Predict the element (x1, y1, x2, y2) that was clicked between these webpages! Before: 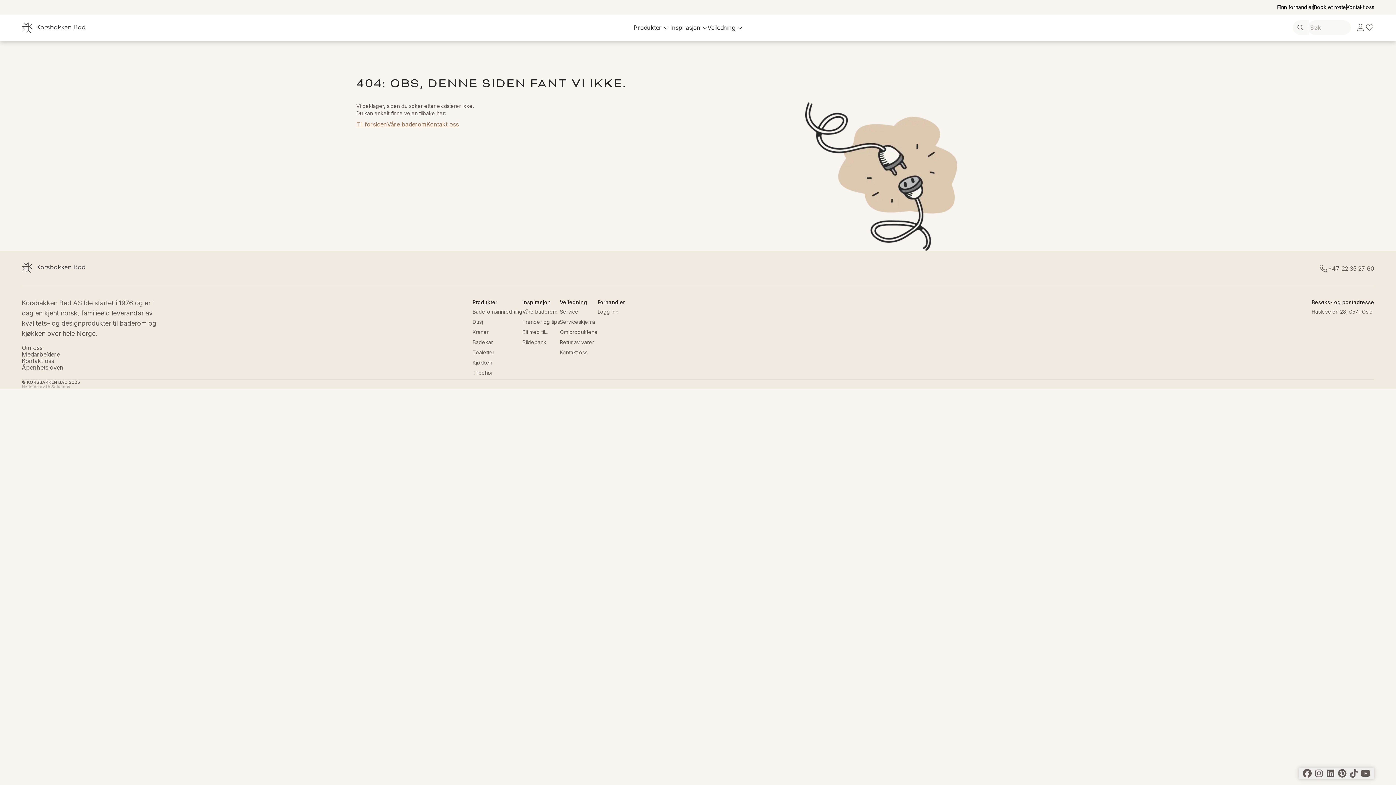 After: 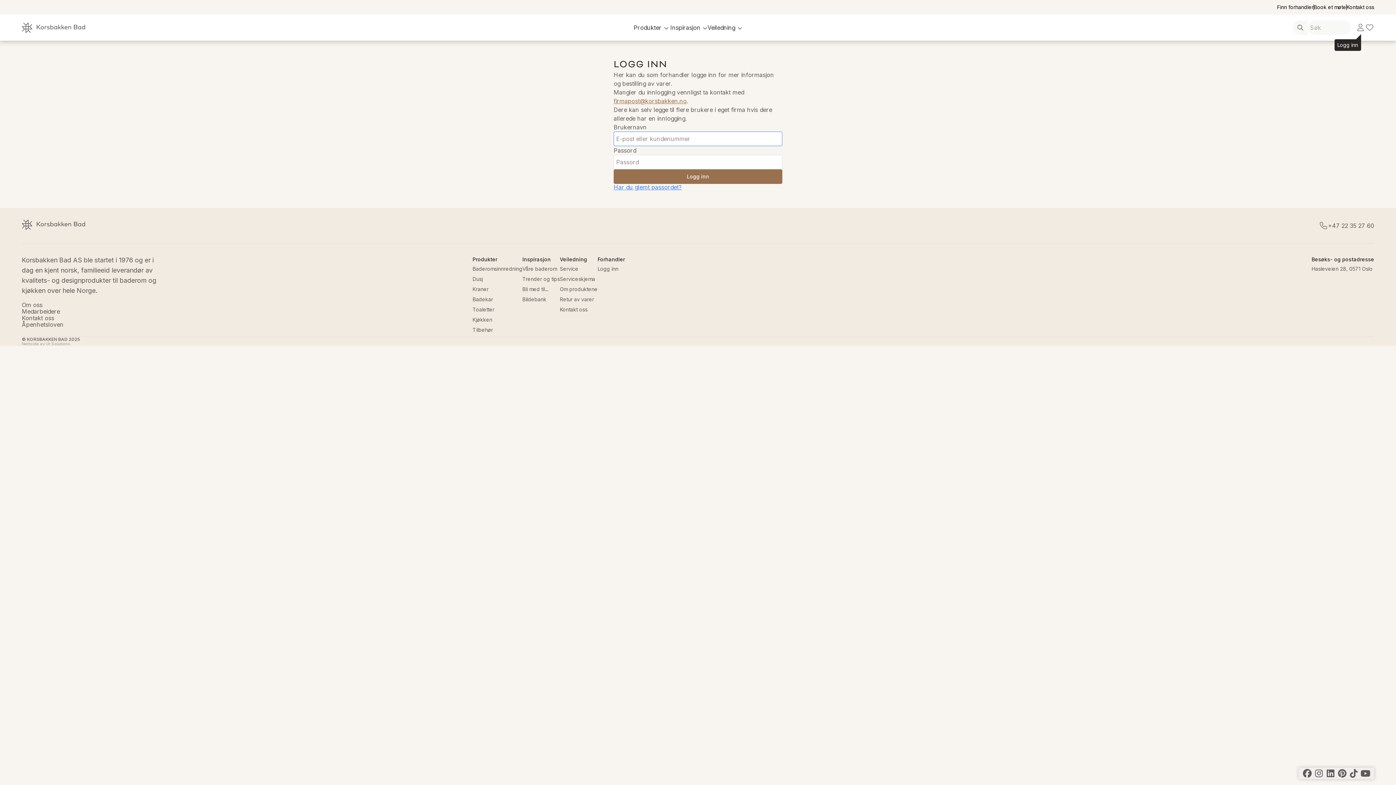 Action: bbox: (1356, 24, 1365, 31)